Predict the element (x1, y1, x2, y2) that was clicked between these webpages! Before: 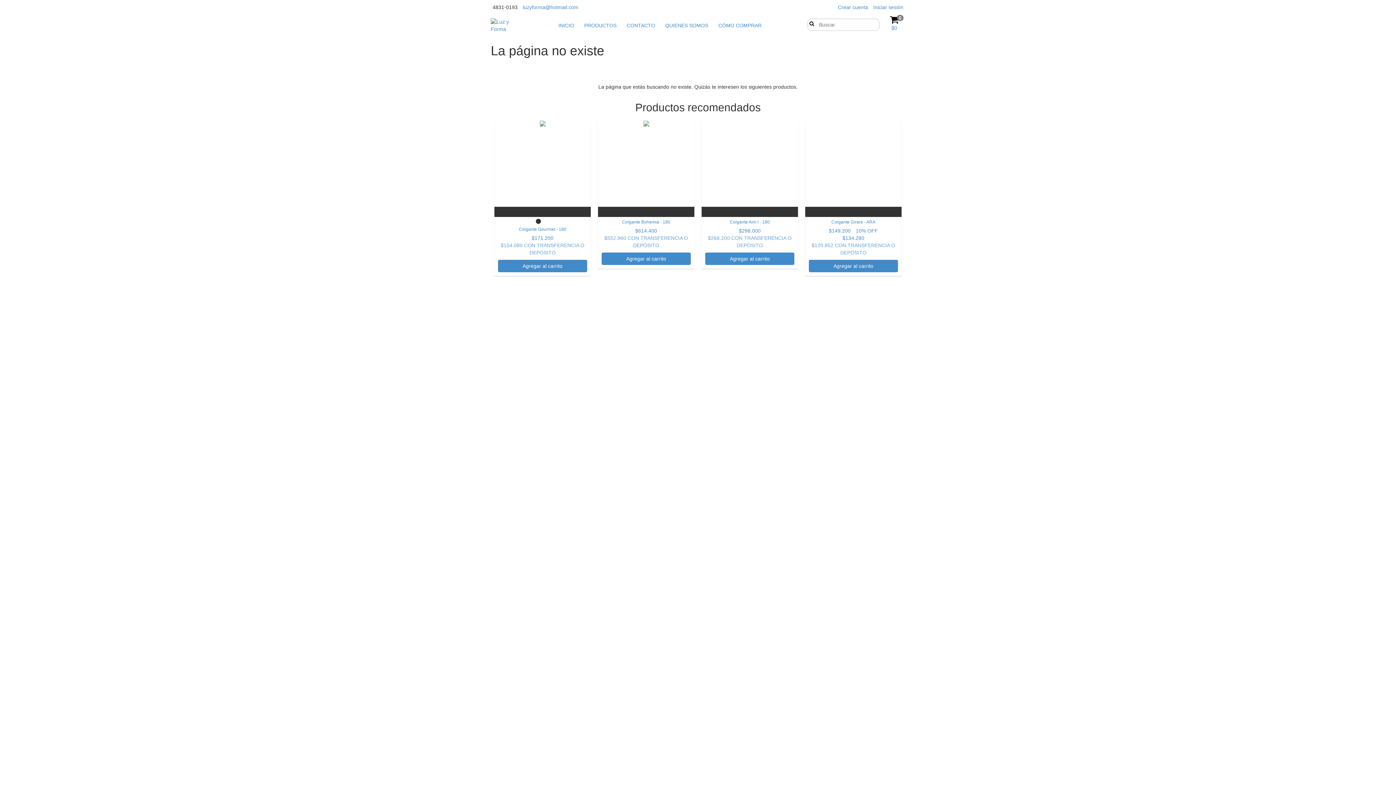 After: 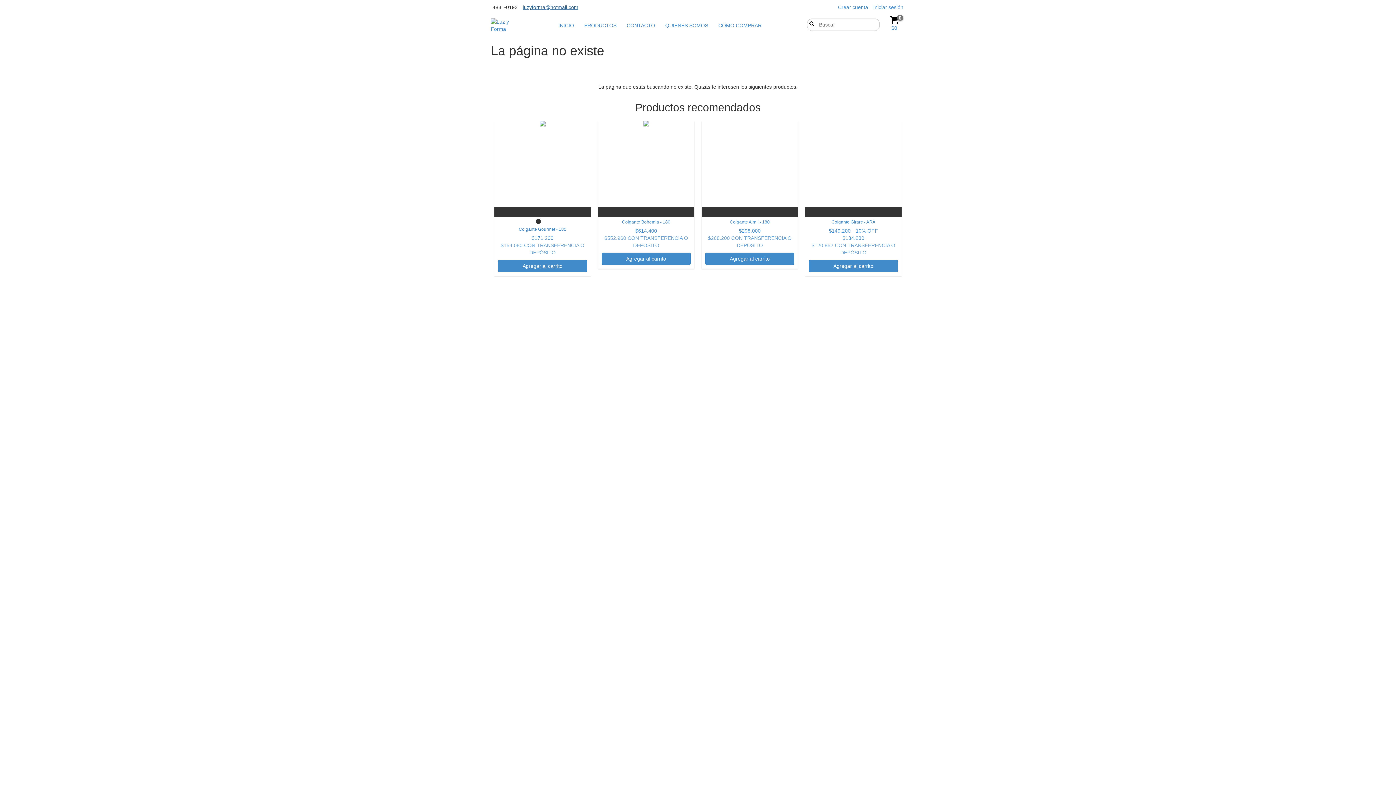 Action: label: luzyforma@hotmail.com bbox: (522, 4, 578, 10)